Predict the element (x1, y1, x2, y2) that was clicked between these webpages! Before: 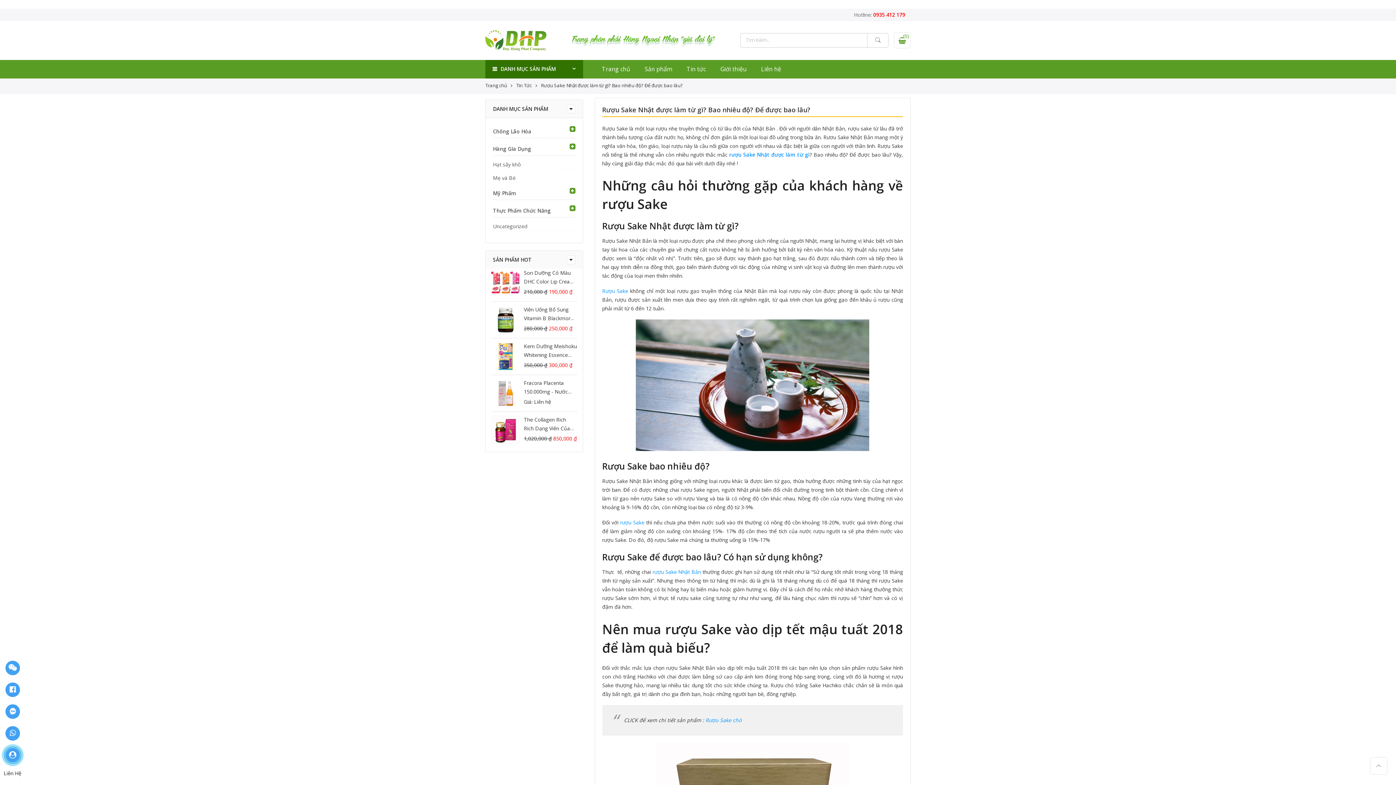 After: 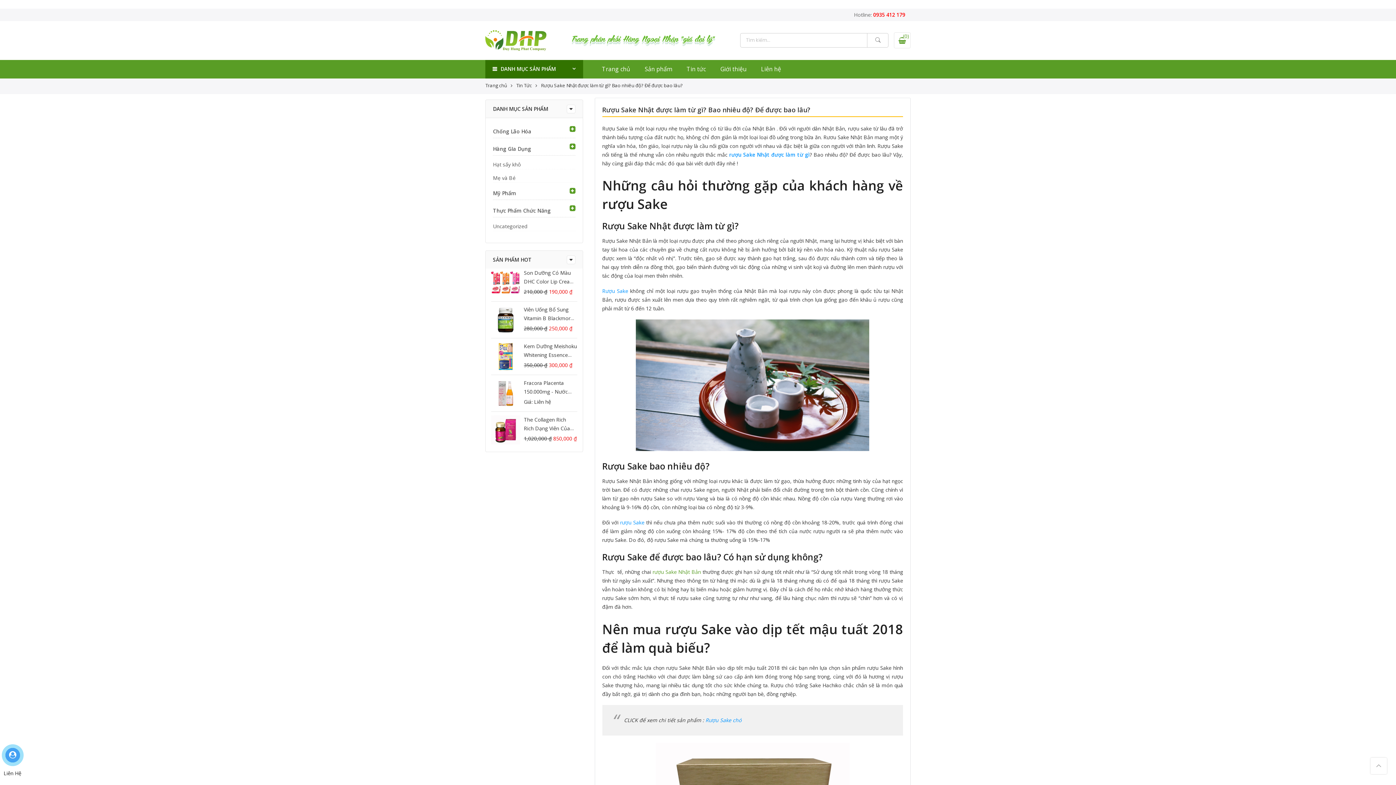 Action: bbox: (652, 568, 701, 575) label: rượu Sake Nhật Bản